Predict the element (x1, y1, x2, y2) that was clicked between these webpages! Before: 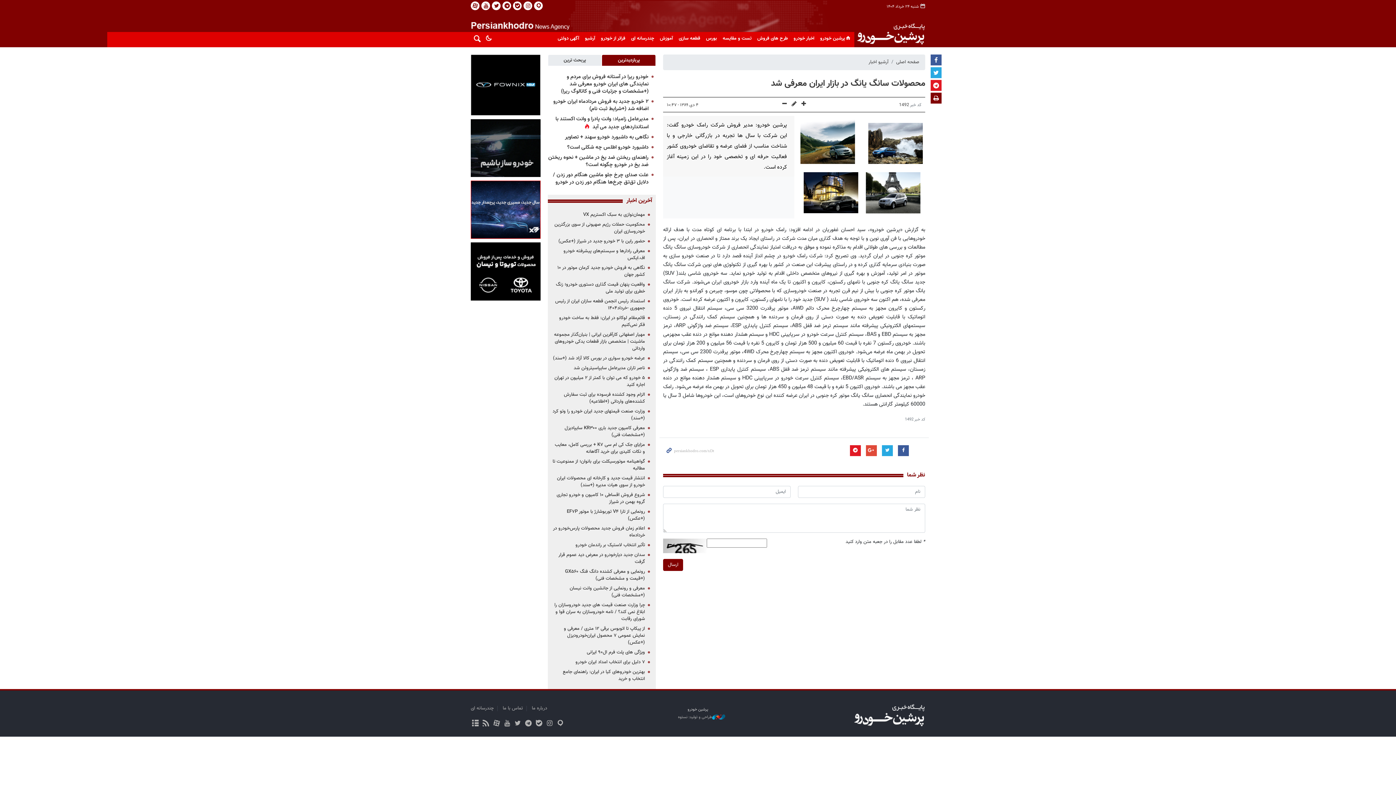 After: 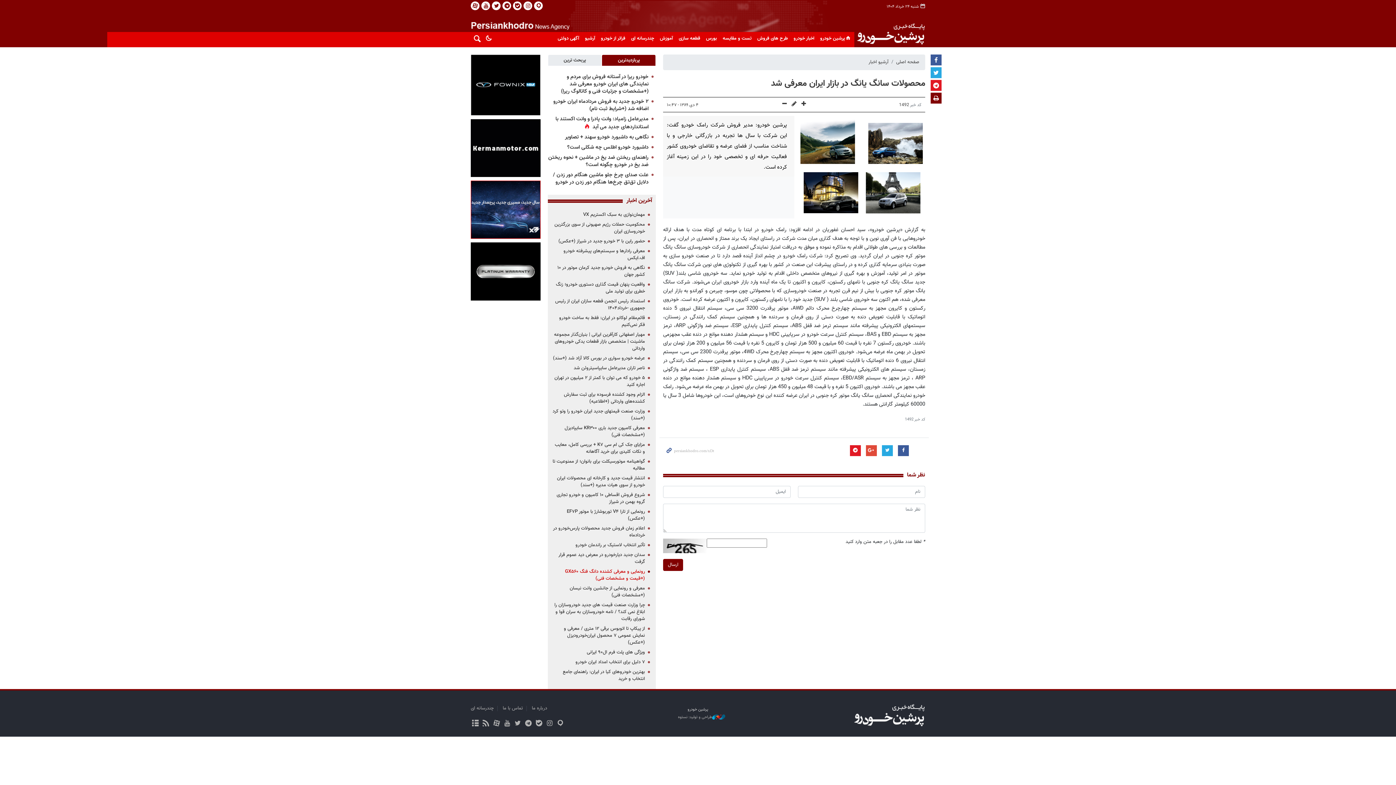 Action: bbox: (565, 568, 645, 582) label: رونمایی و معرفی کشنده دانگ فنگ GX۵۶۰ (+قیمت و مشخصات فنی)